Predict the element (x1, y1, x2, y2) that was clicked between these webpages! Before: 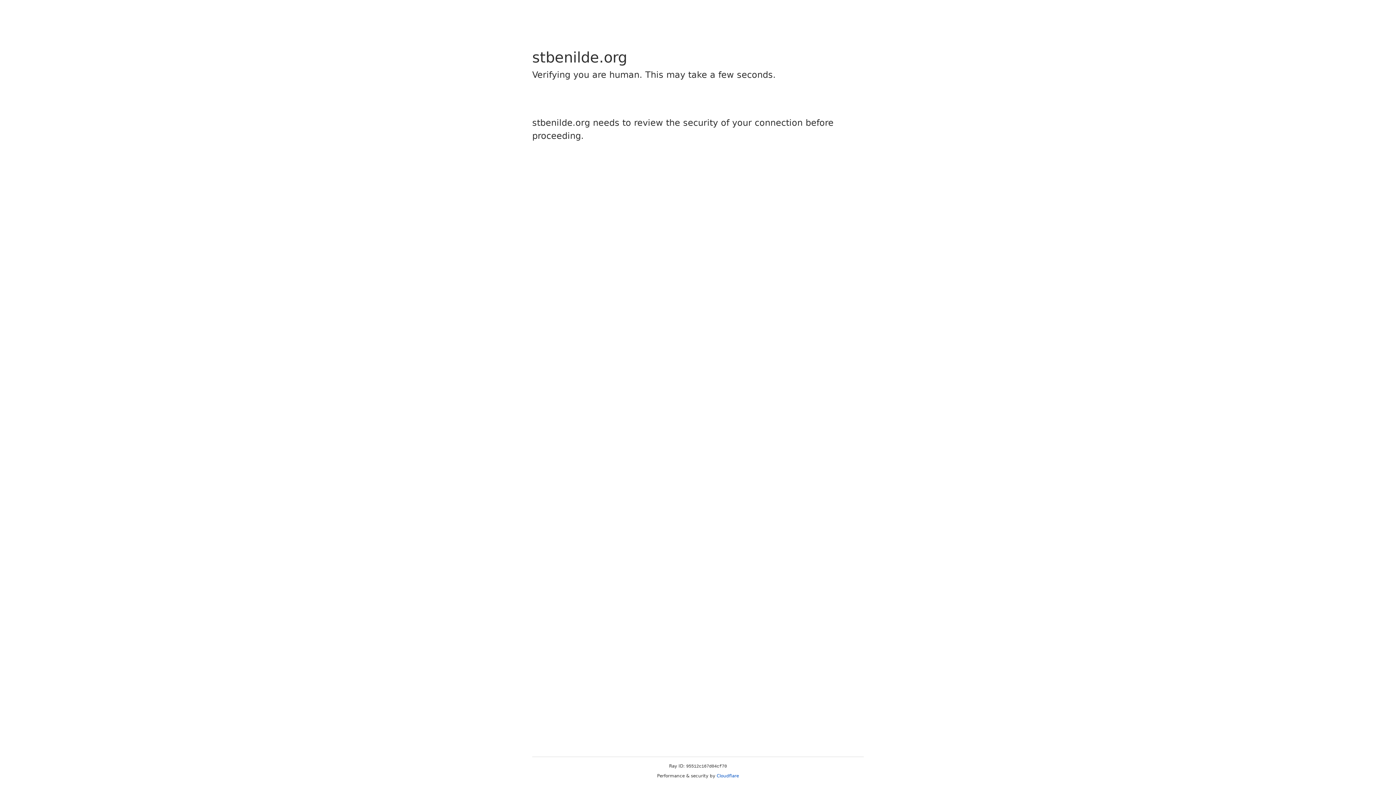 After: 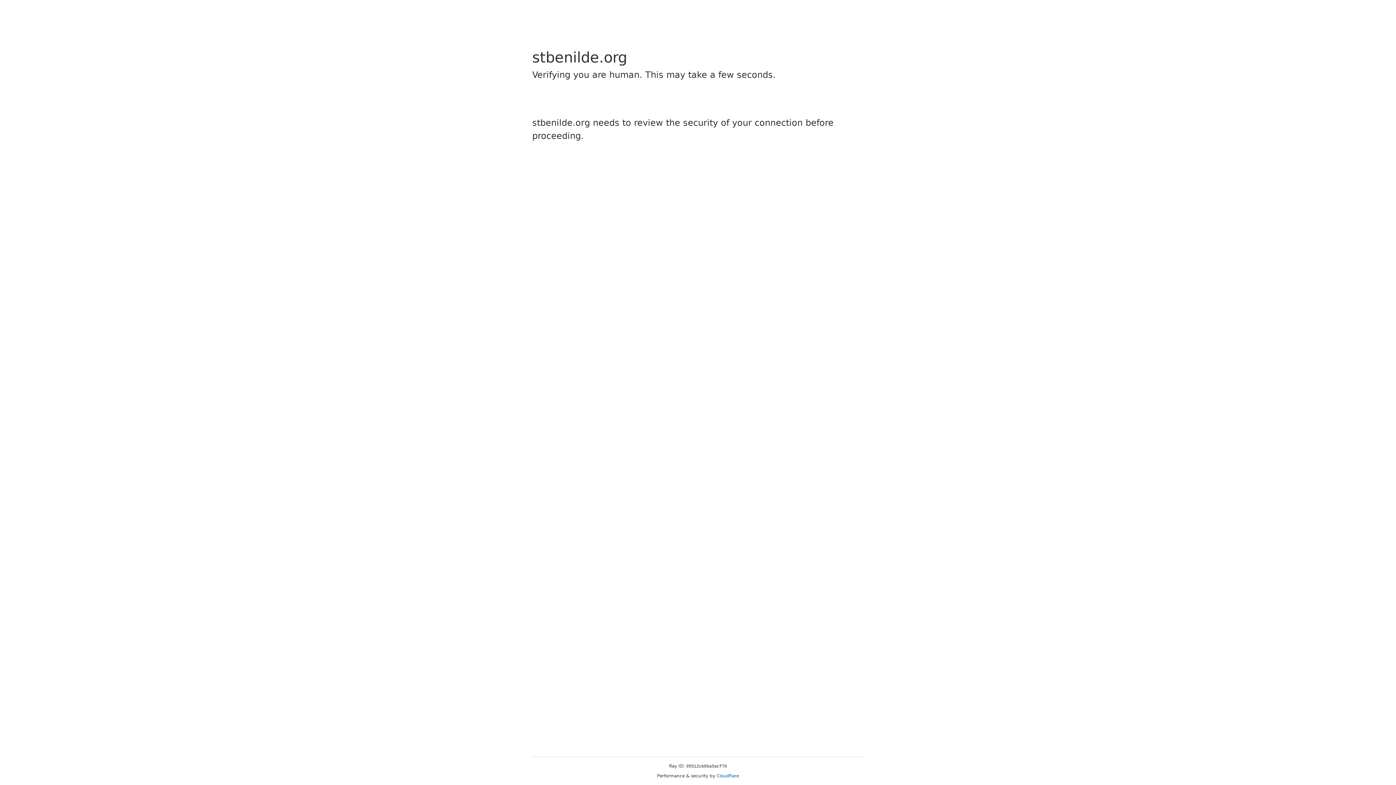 Action: label: Cloudflare bbox: (716, 773, 739, 778)